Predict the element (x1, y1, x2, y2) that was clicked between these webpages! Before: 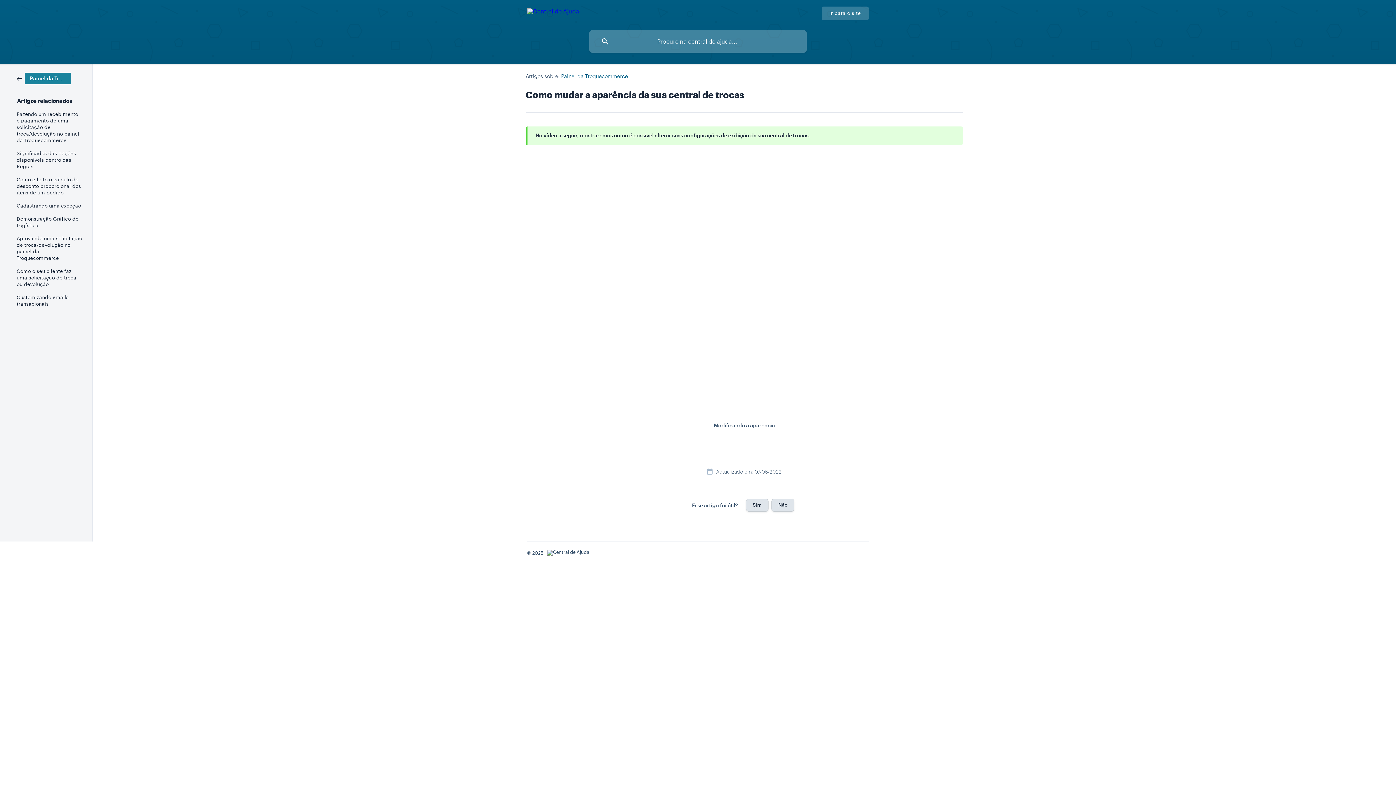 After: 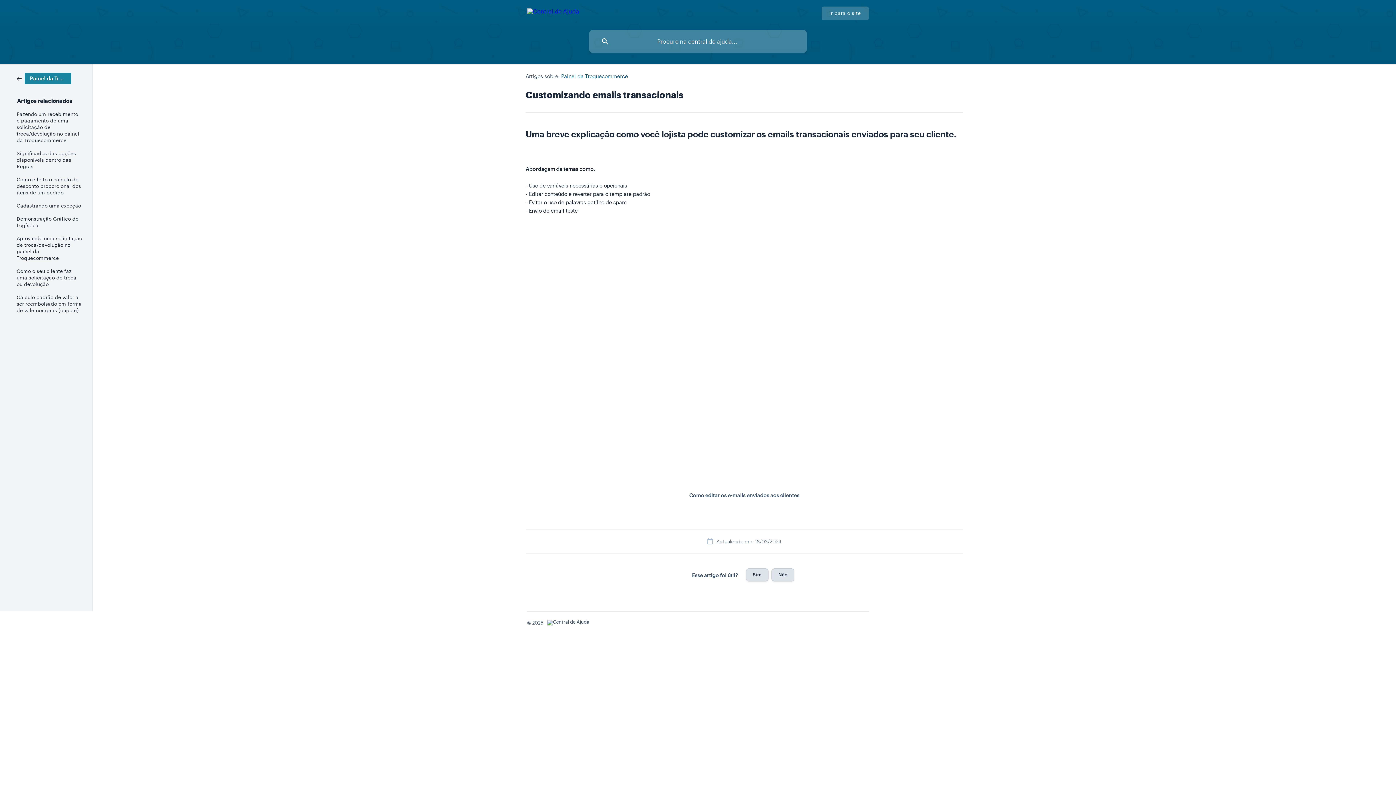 Action: label: Customizando emails transacionais bbox: (16, 290, 82, 310)